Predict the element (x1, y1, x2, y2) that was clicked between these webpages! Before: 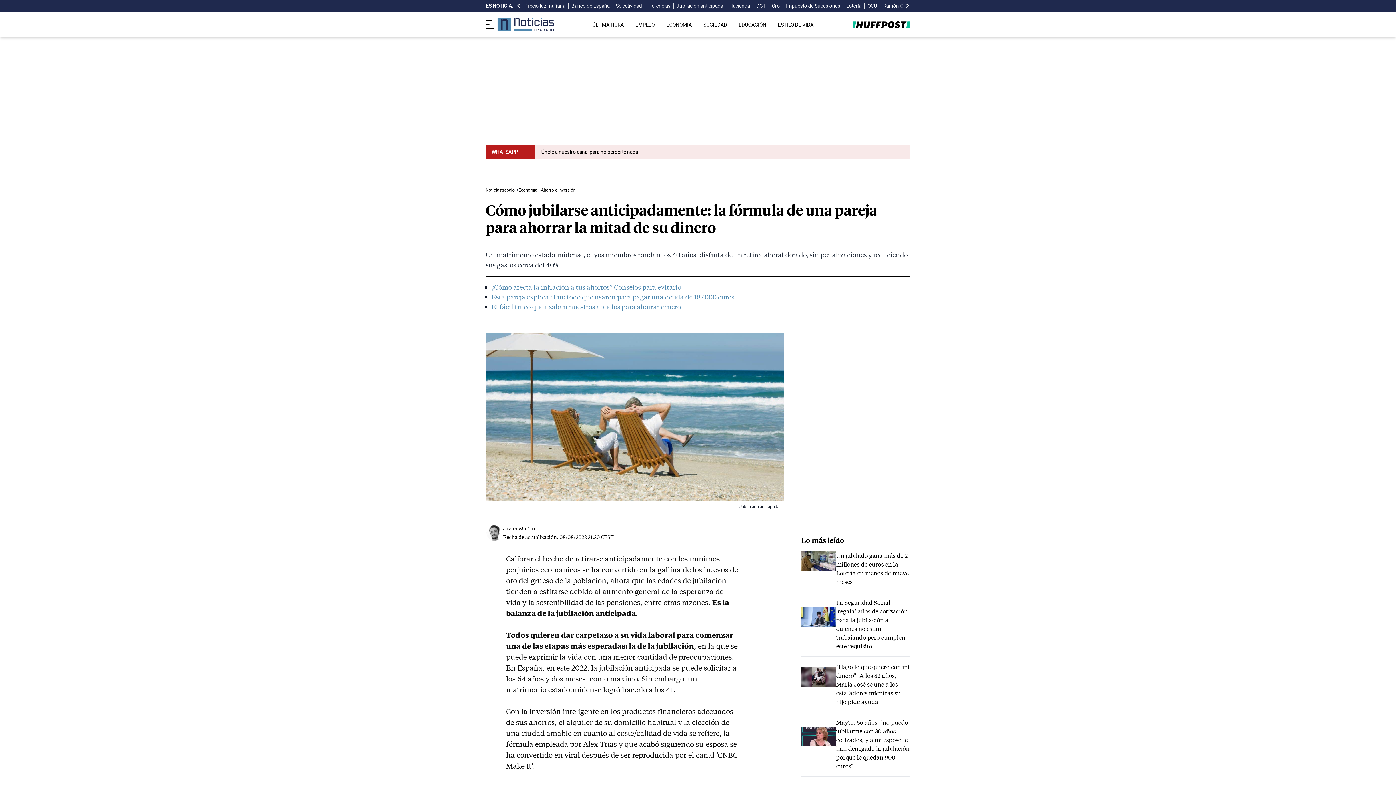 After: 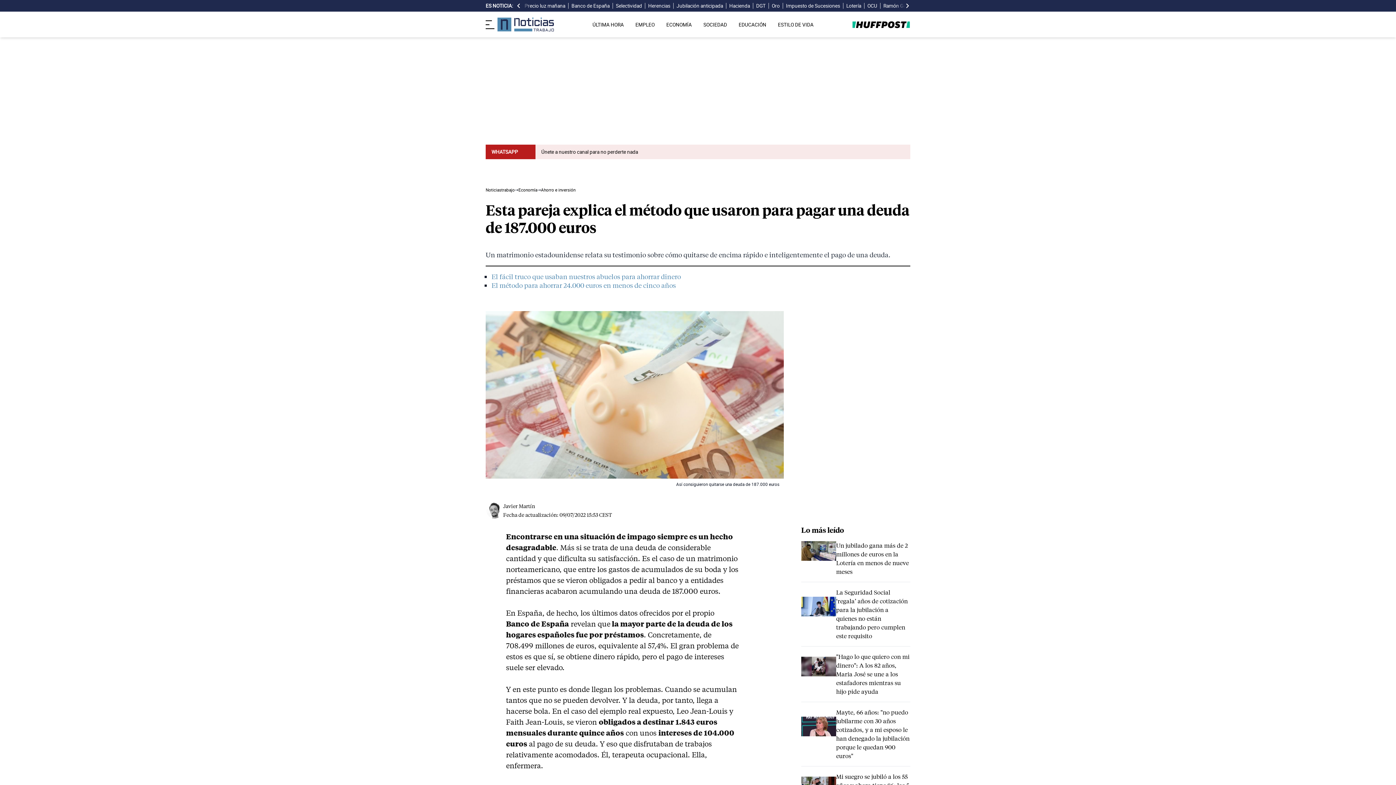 Action: label: Esta pareja explica el método que usaron para pagar una deuda de 187.000 euros bbox: (491, 292, 734, 301)